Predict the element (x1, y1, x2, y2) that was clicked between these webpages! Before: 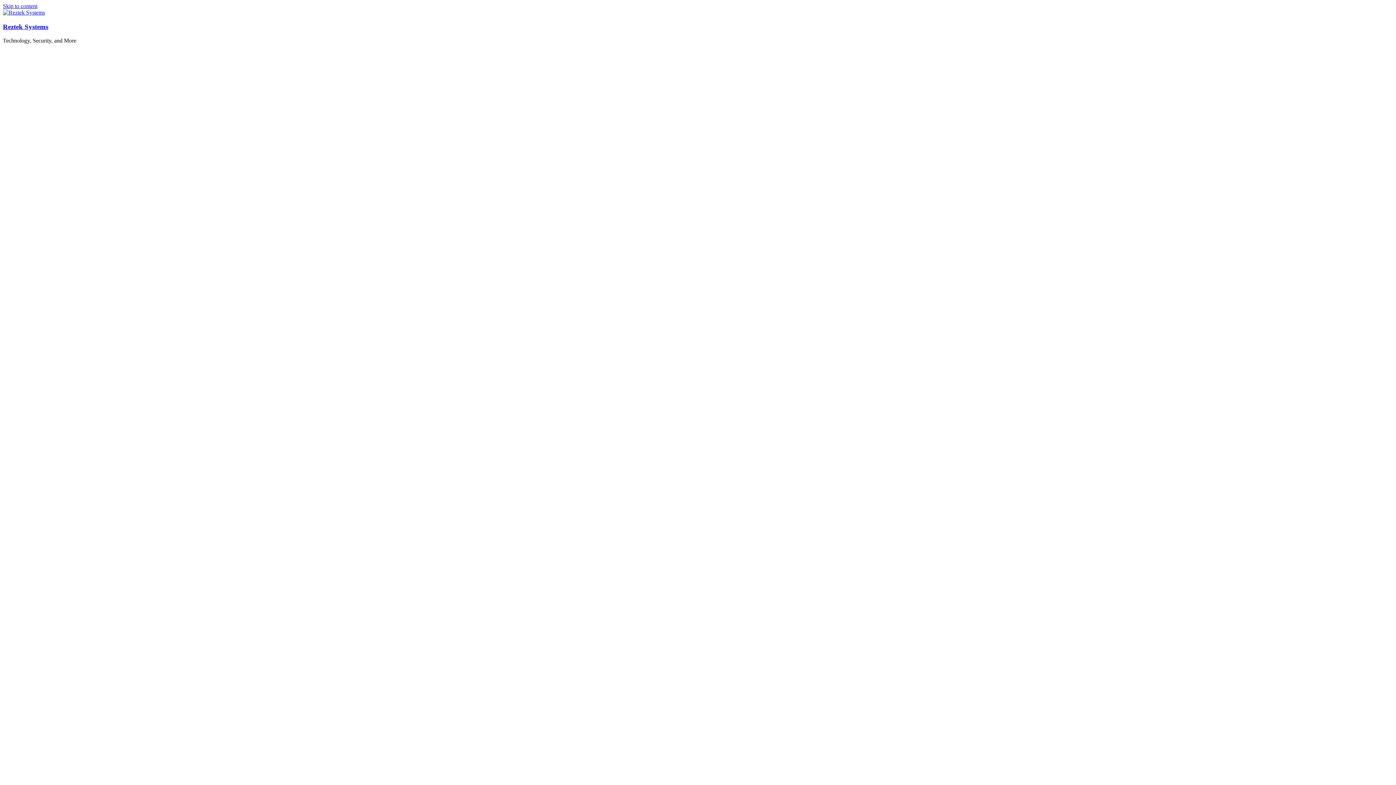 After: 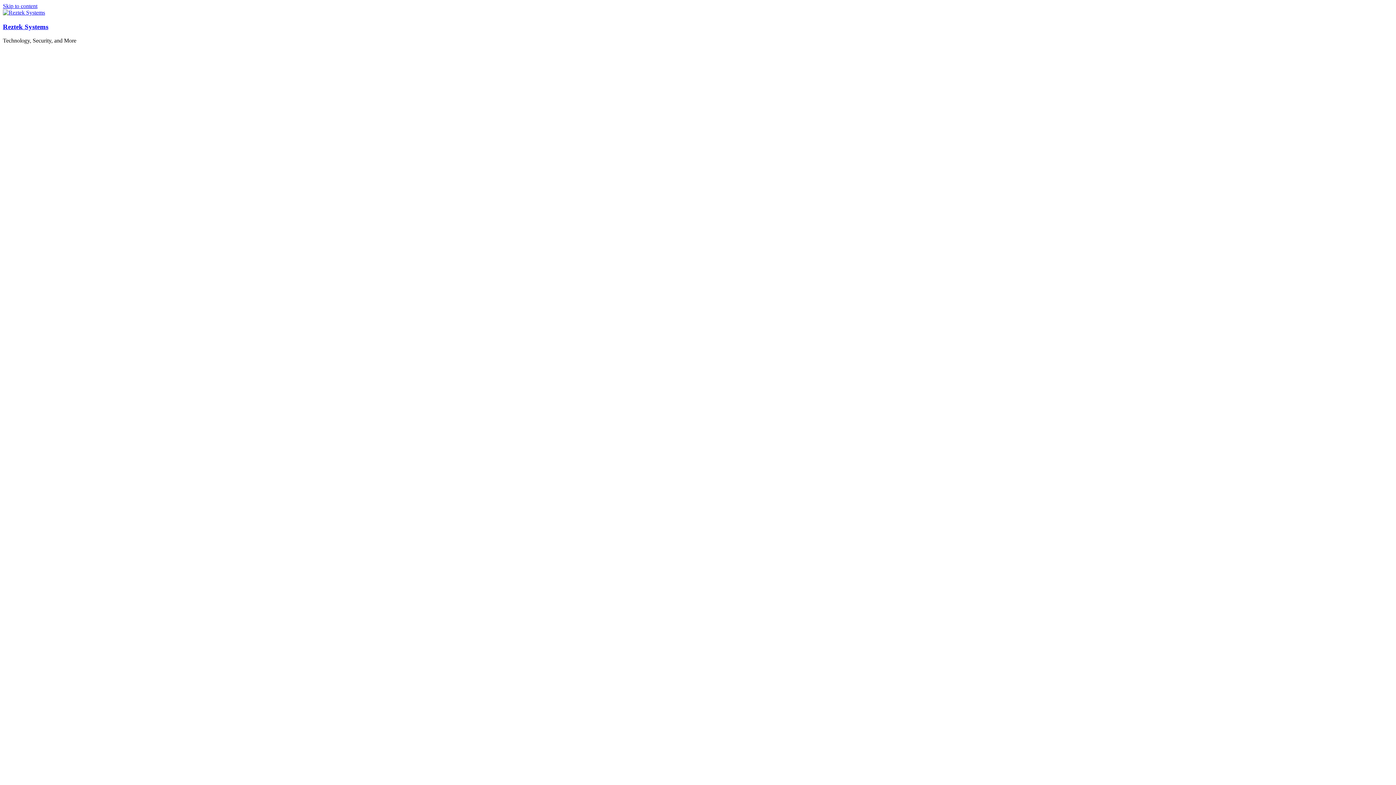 Action: bbox: (2, 2, 37, 9) label: Skip to content